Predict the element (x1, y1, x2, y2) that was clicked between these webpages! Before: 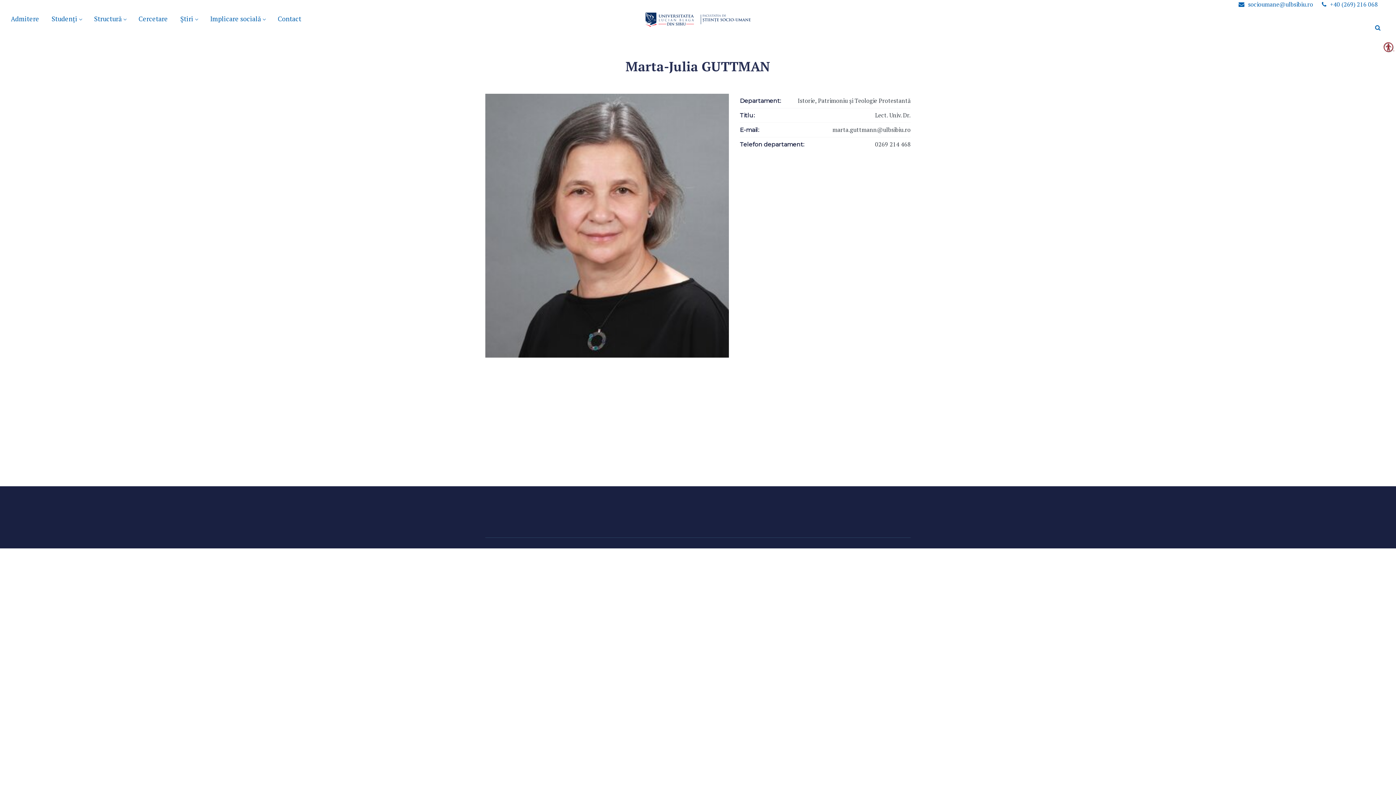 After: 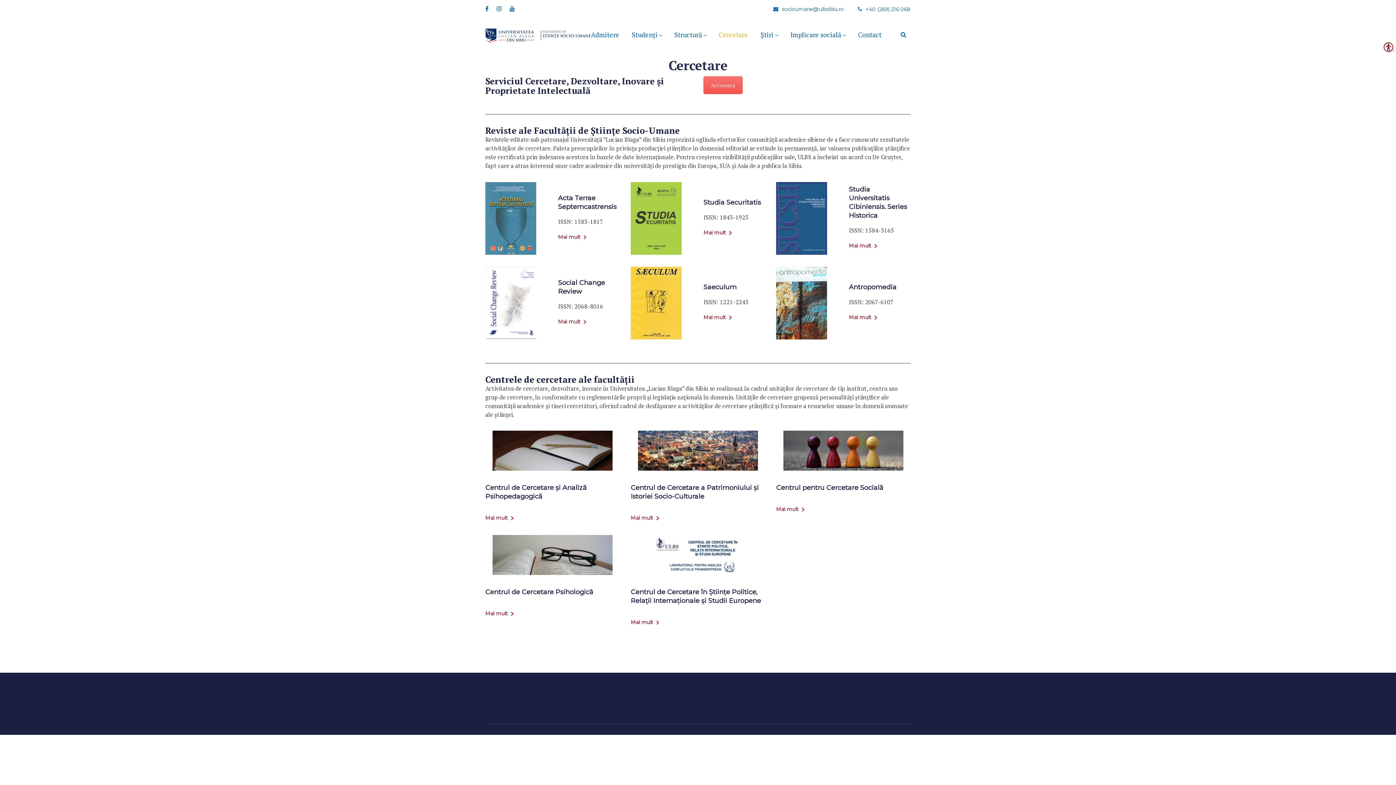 Action: bbox: (134, 0, 172, 39) label: Cercetare